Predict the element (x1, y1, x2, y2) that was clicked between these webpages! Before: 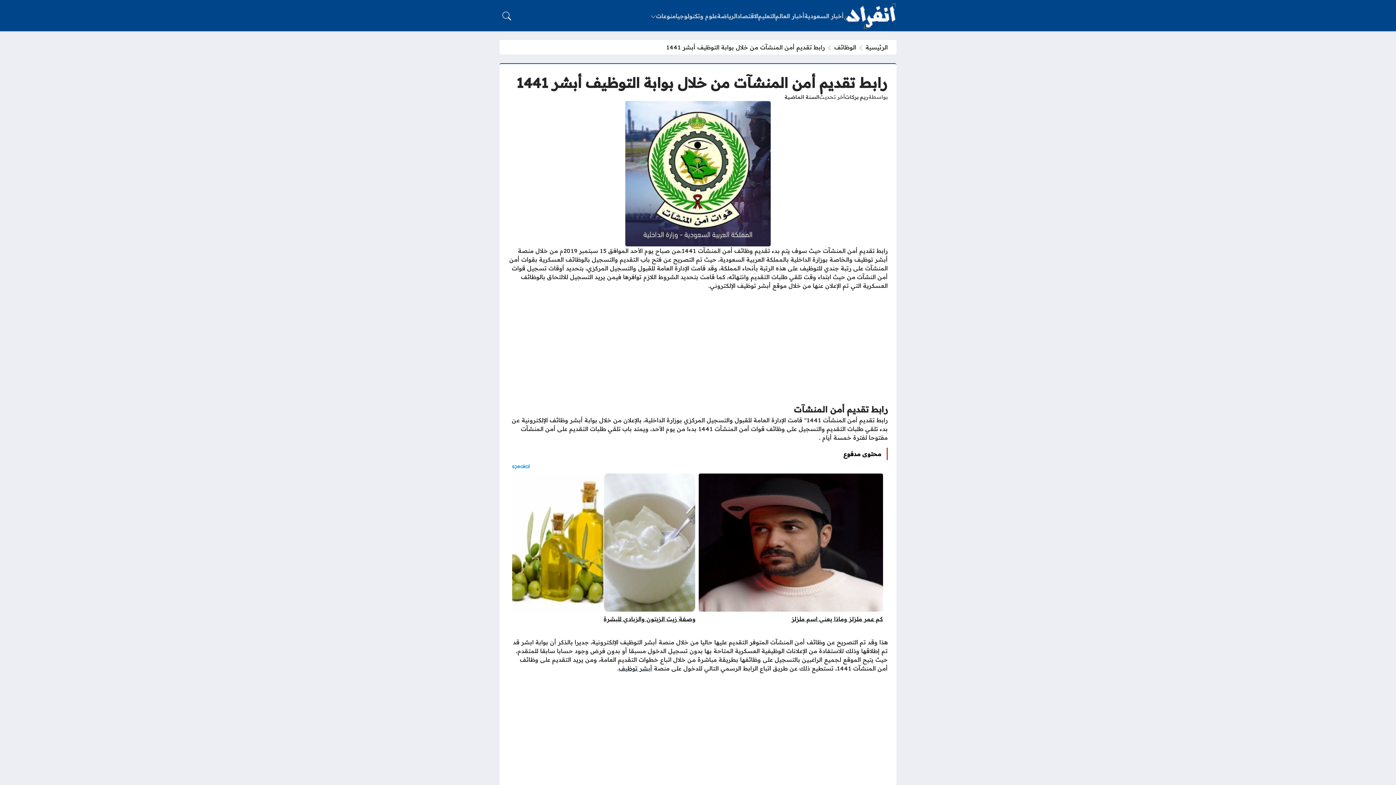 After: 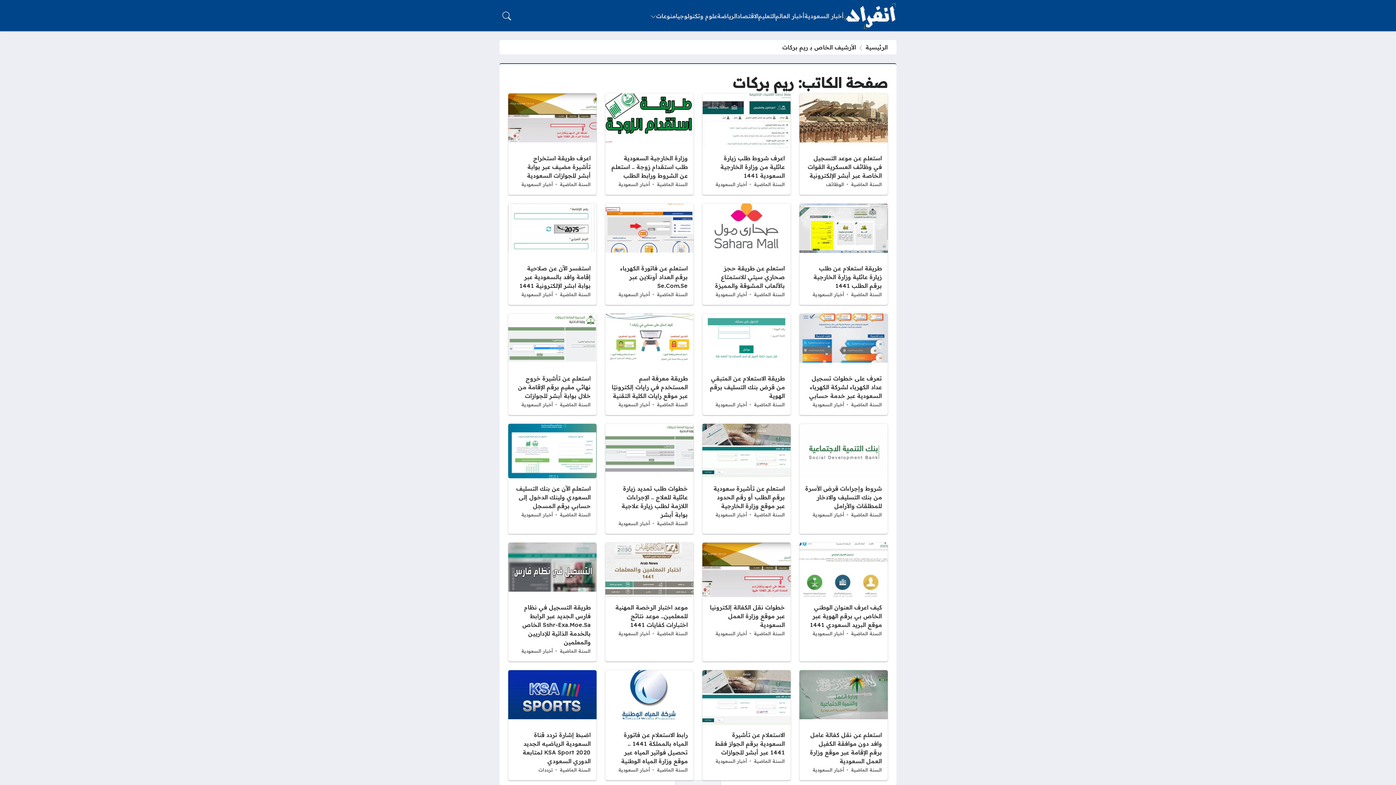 Action: label: ريم بركات bbox: (845, 93, 868, 100)